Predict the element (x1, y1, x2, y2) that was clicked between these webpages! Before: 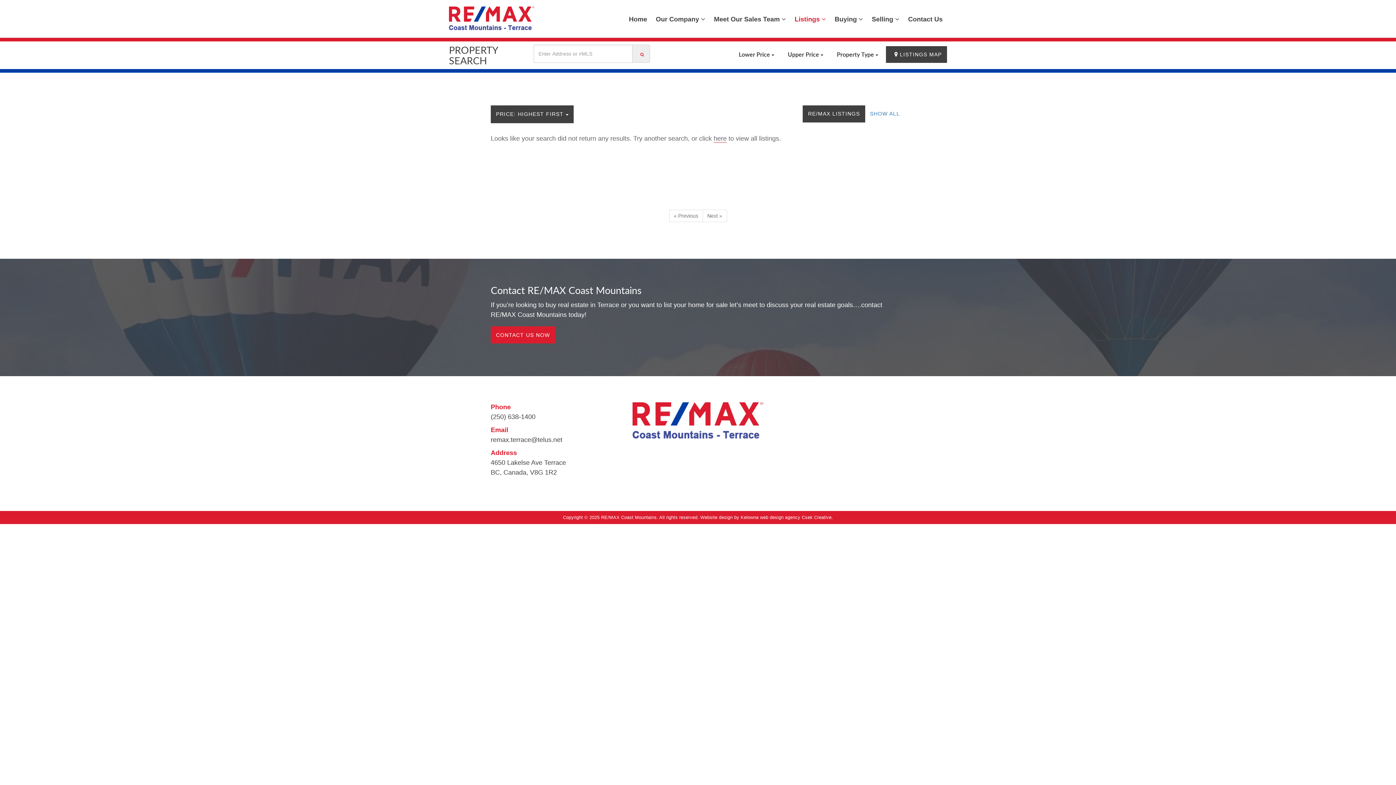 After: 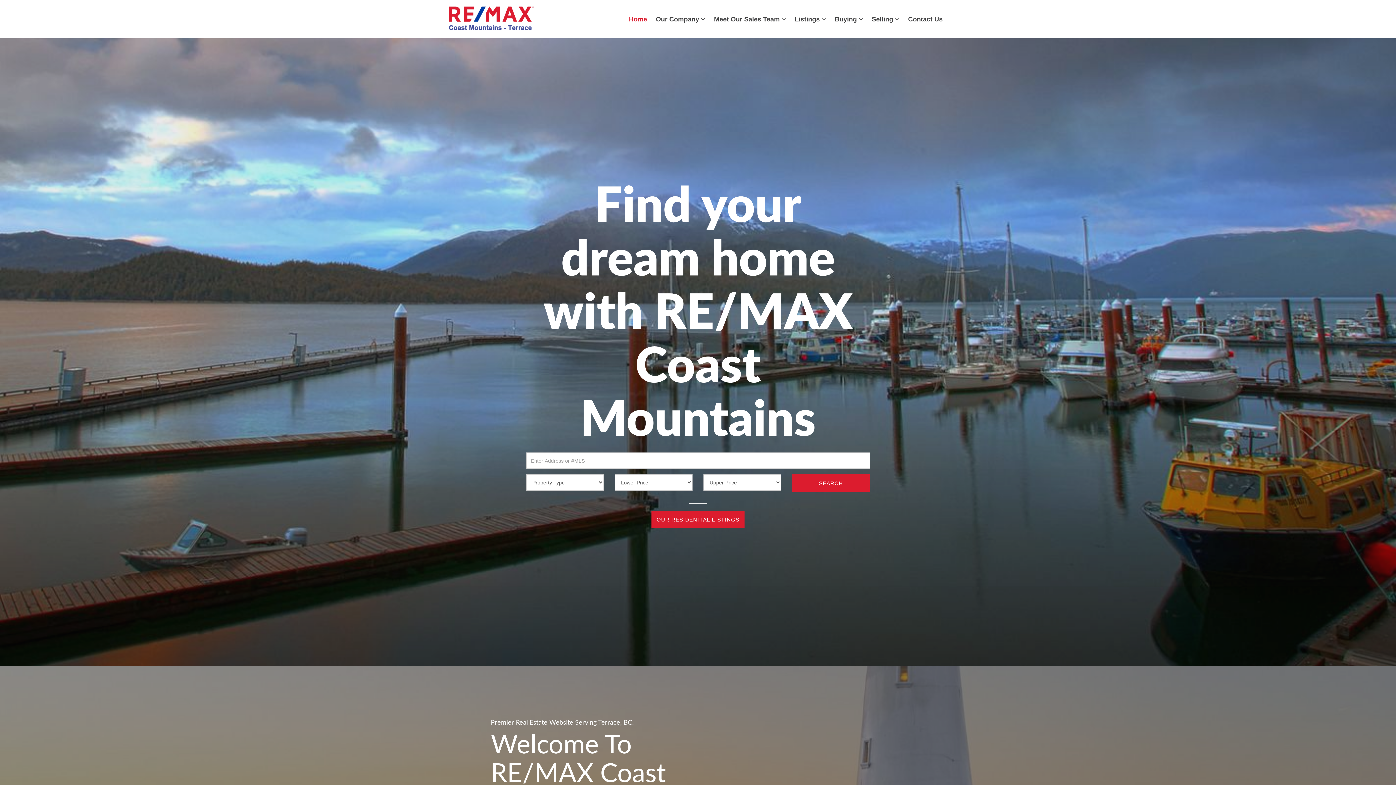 Action: bbox: (449, 6, 565, 30)